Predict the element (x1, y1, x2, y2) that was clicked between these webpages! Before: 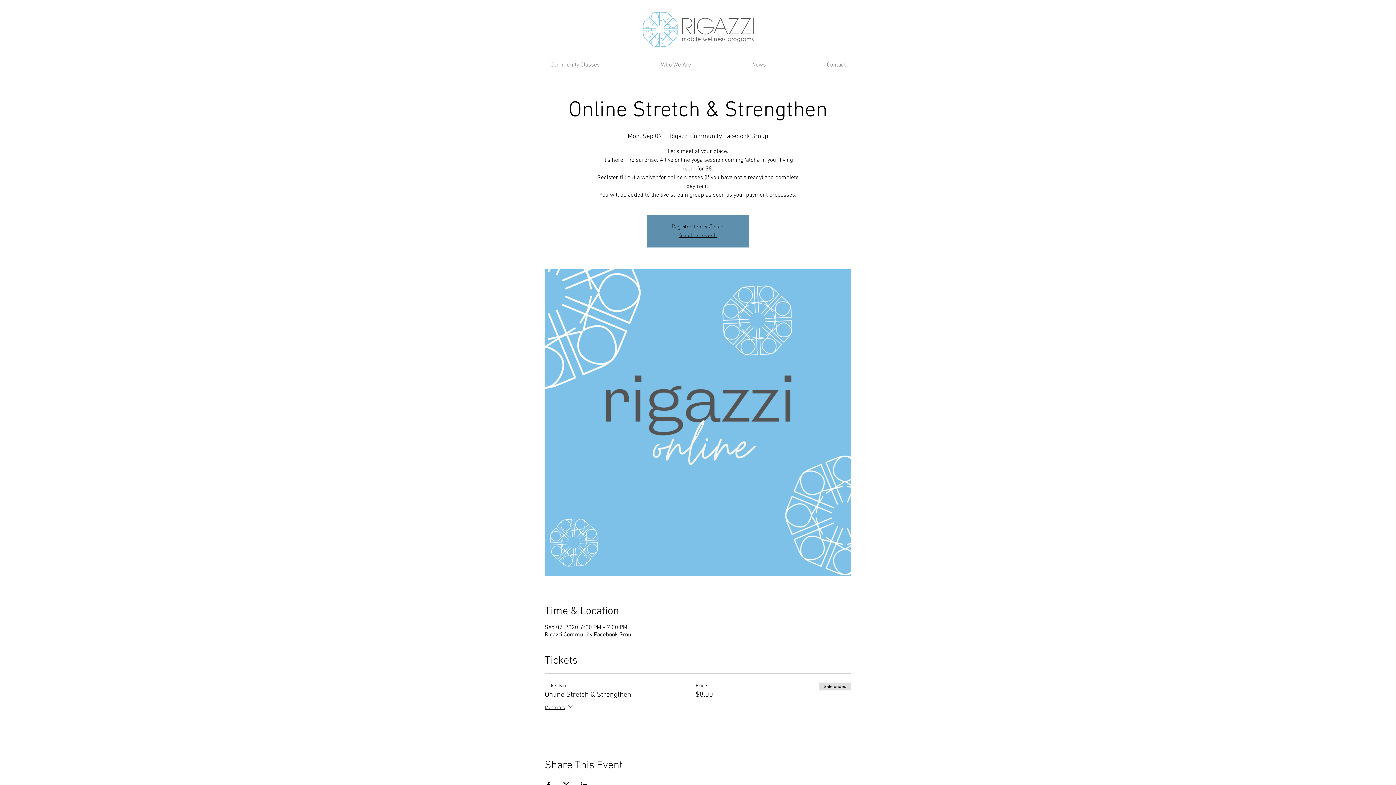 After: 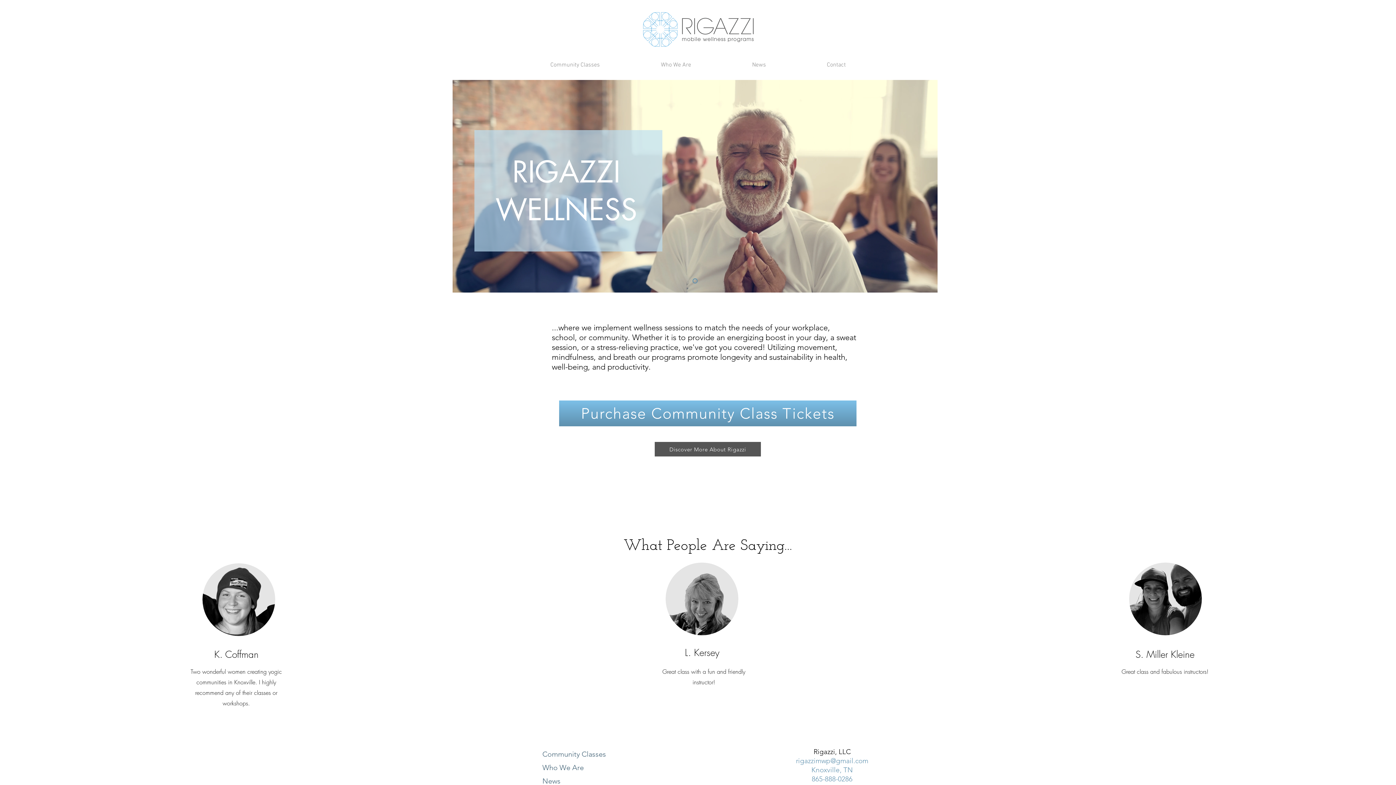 Action: bbox: (635, 10, 761, 48)